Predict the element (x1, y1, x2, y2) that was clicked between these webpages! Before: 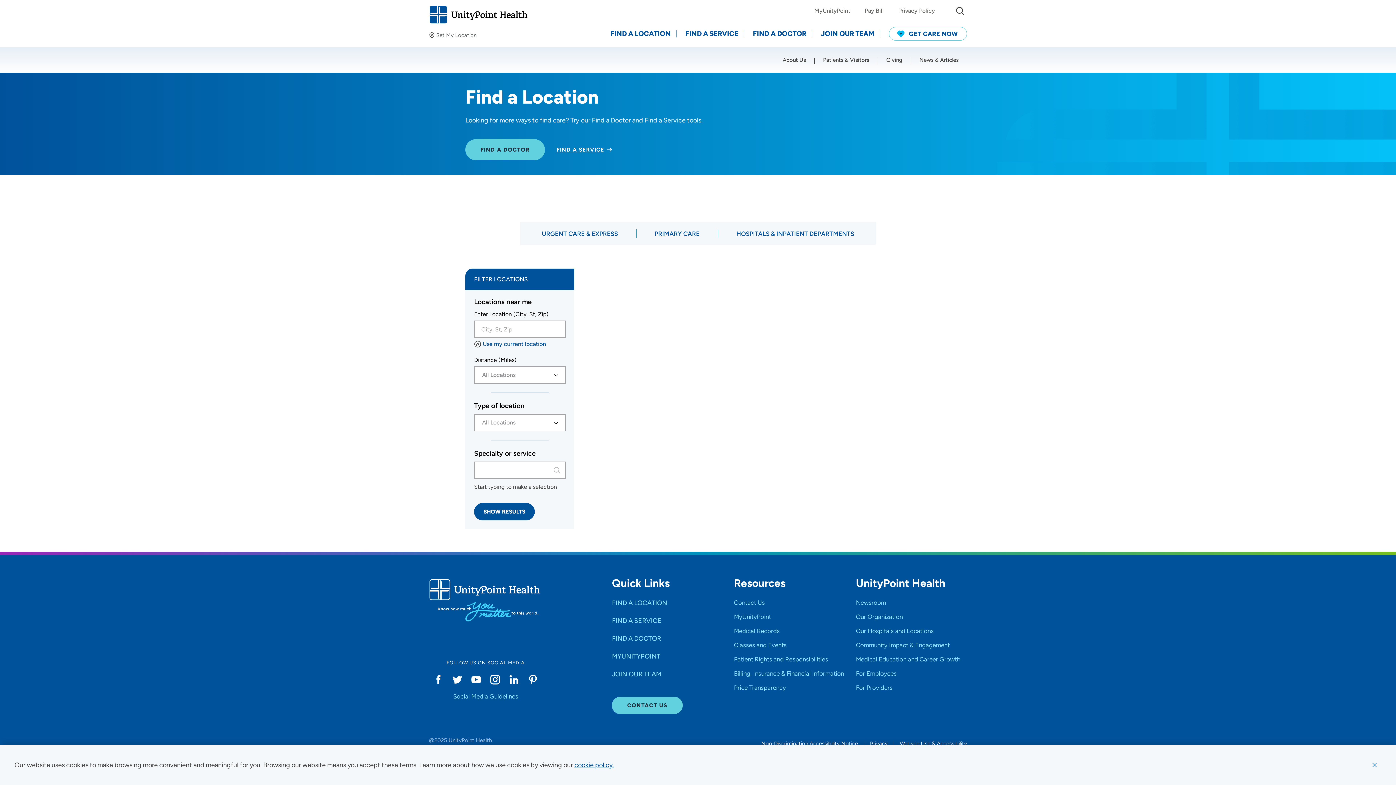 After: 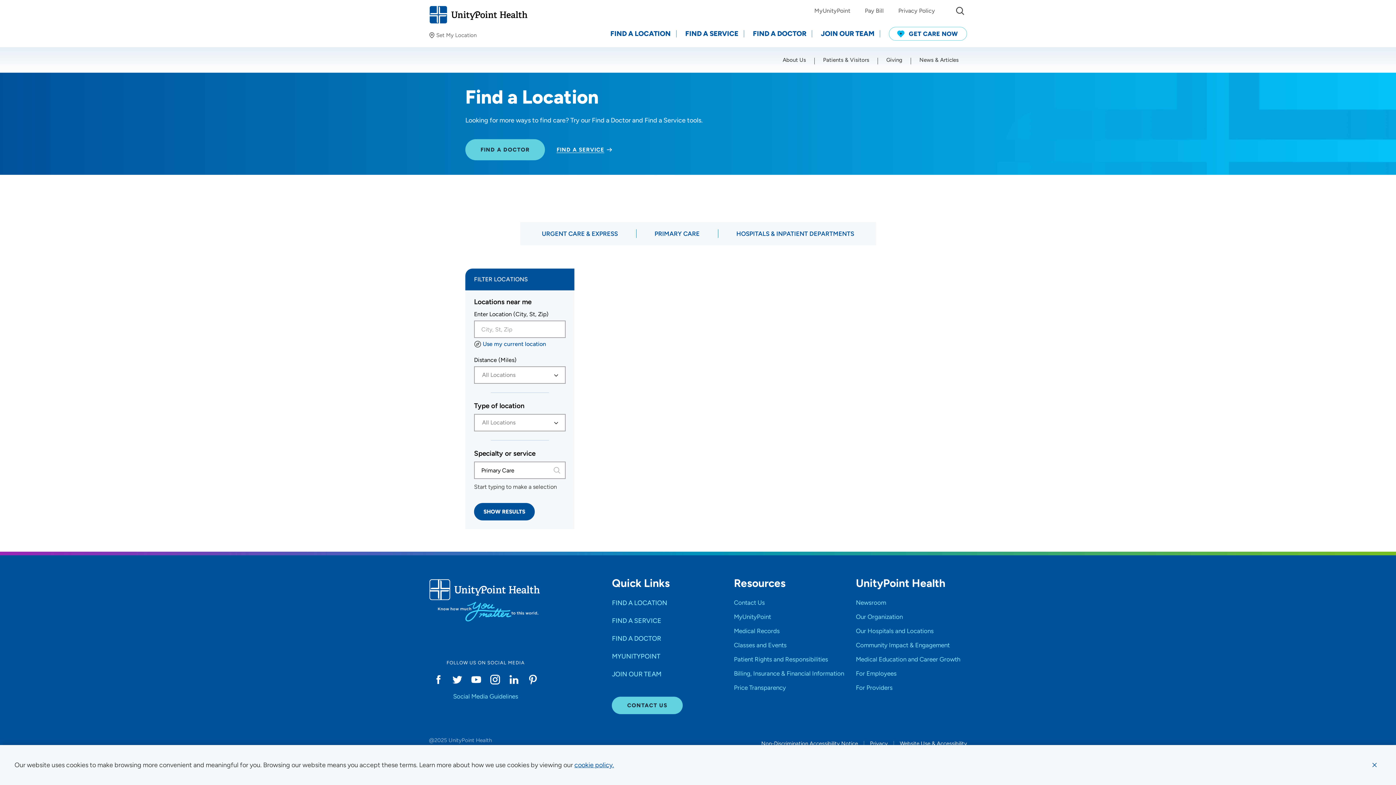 Action: bbox: (654, 229, 699, 238) label: PRIMARY CARE